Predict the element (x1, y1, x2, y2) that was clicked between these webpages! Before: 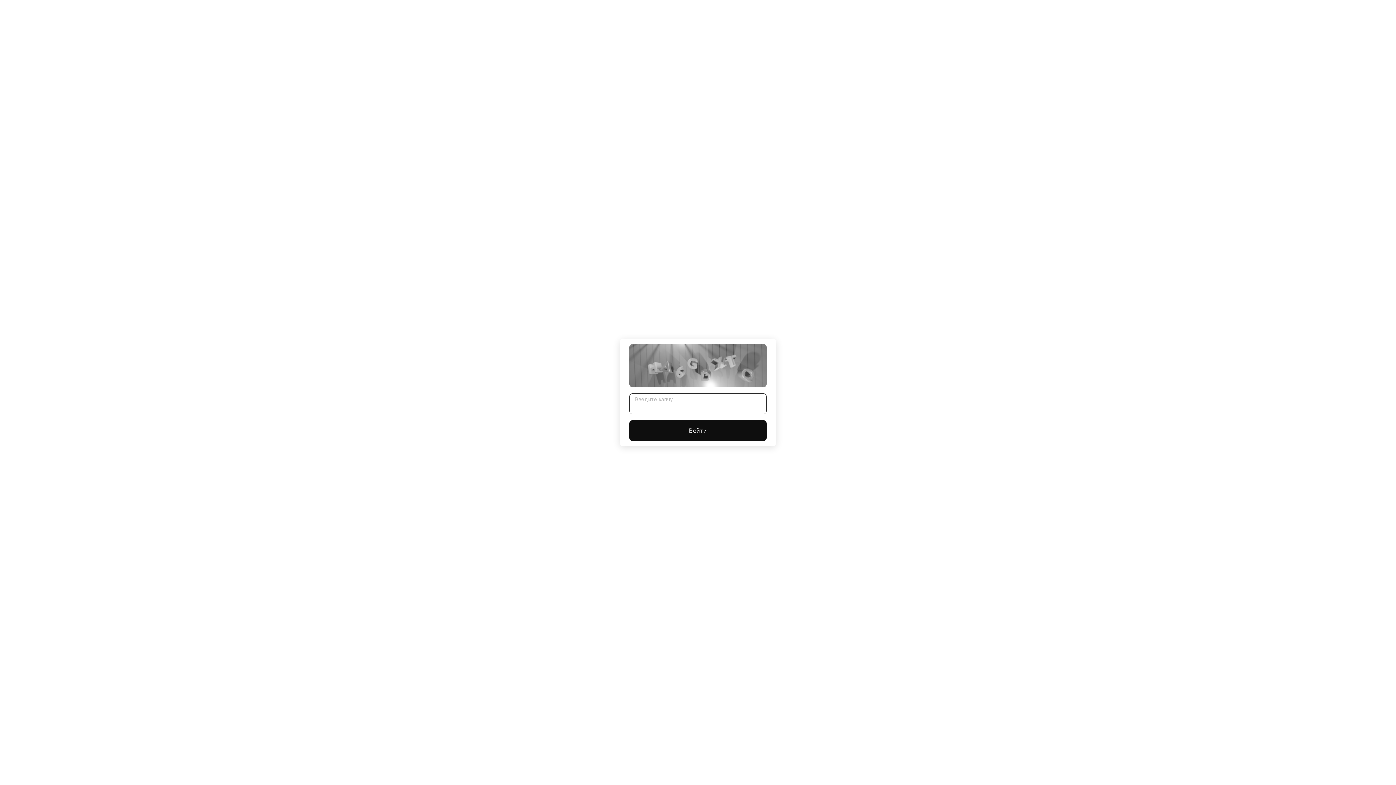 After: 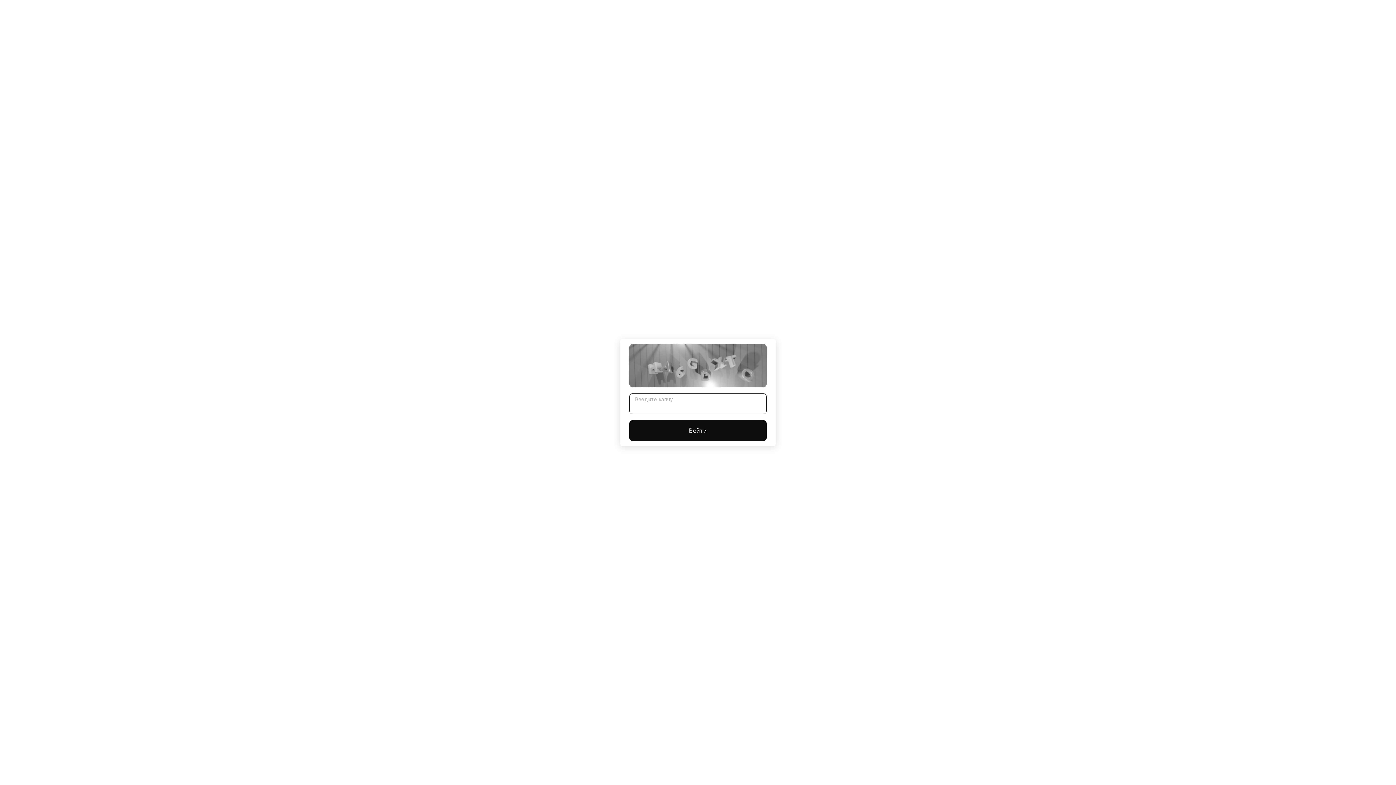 Action: label: Войти bbox: (629, 420, 766, 441)